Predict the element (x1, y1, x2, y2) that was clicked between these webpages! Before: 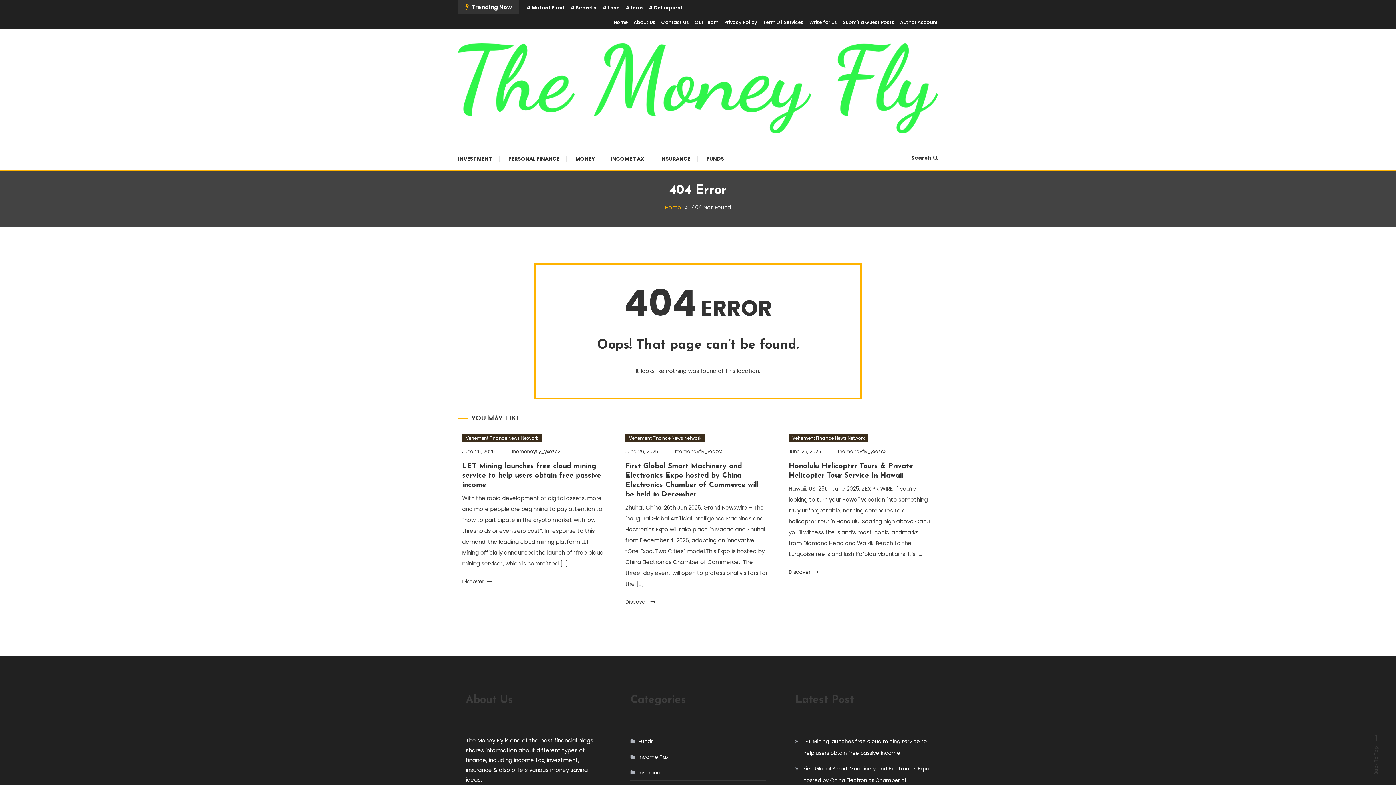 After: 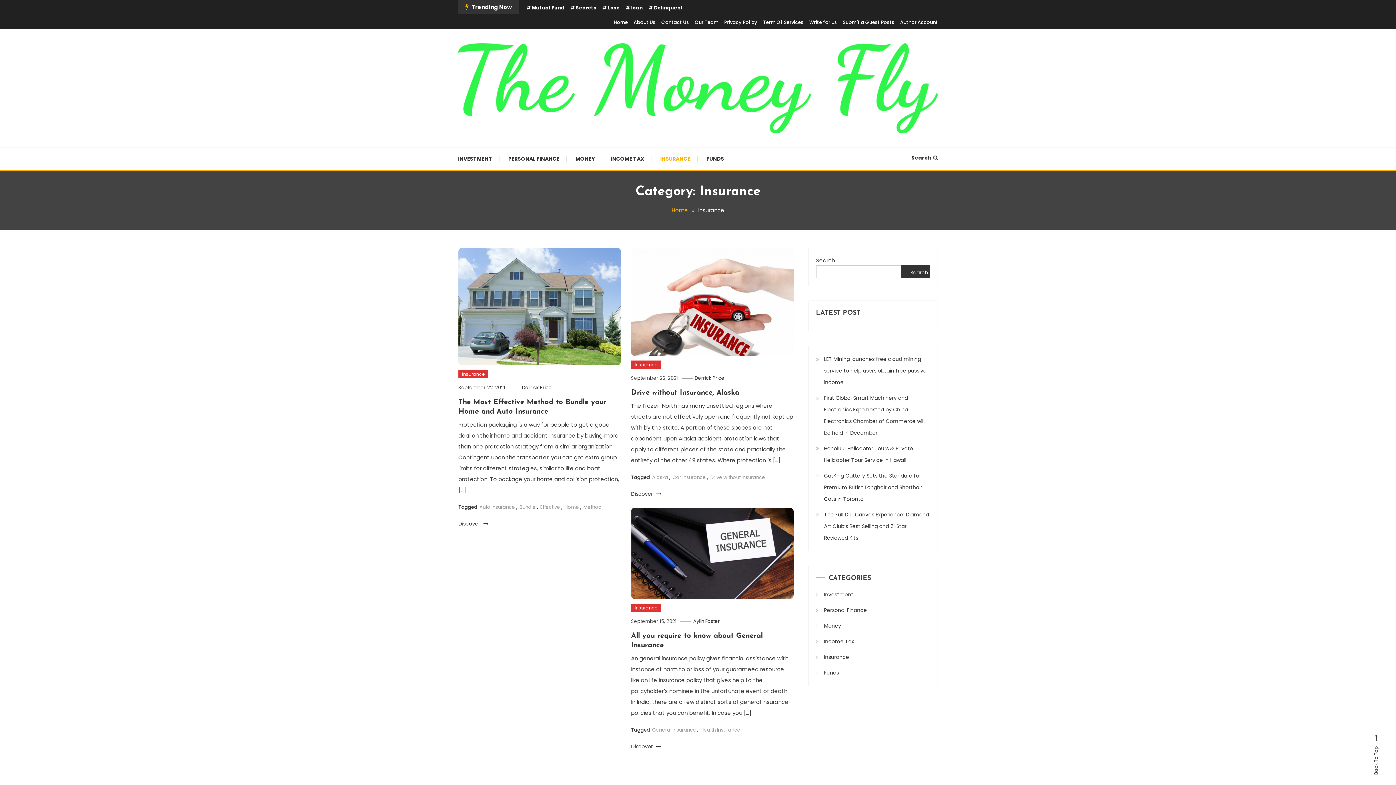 Action: label: INSURANCE bbox: (653, 147, 697, 169)